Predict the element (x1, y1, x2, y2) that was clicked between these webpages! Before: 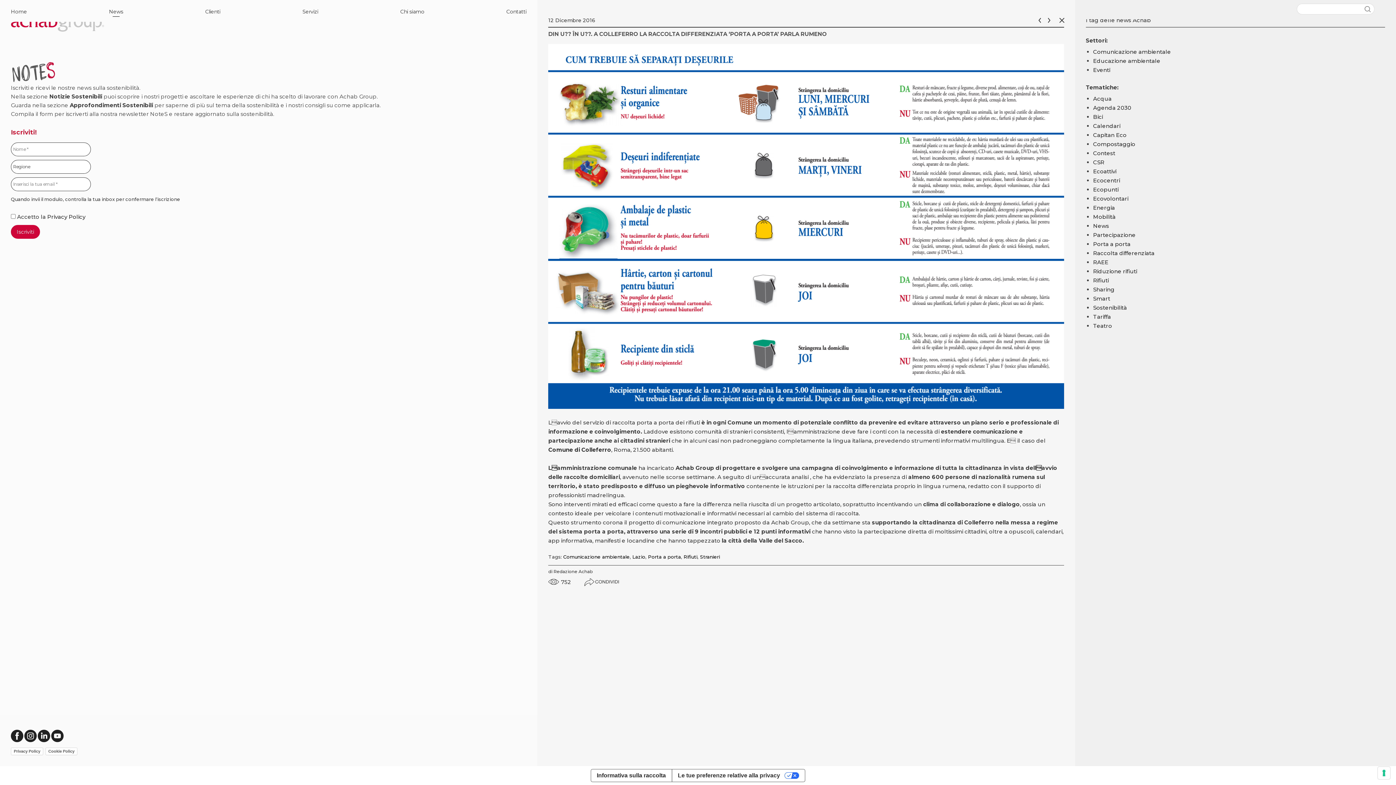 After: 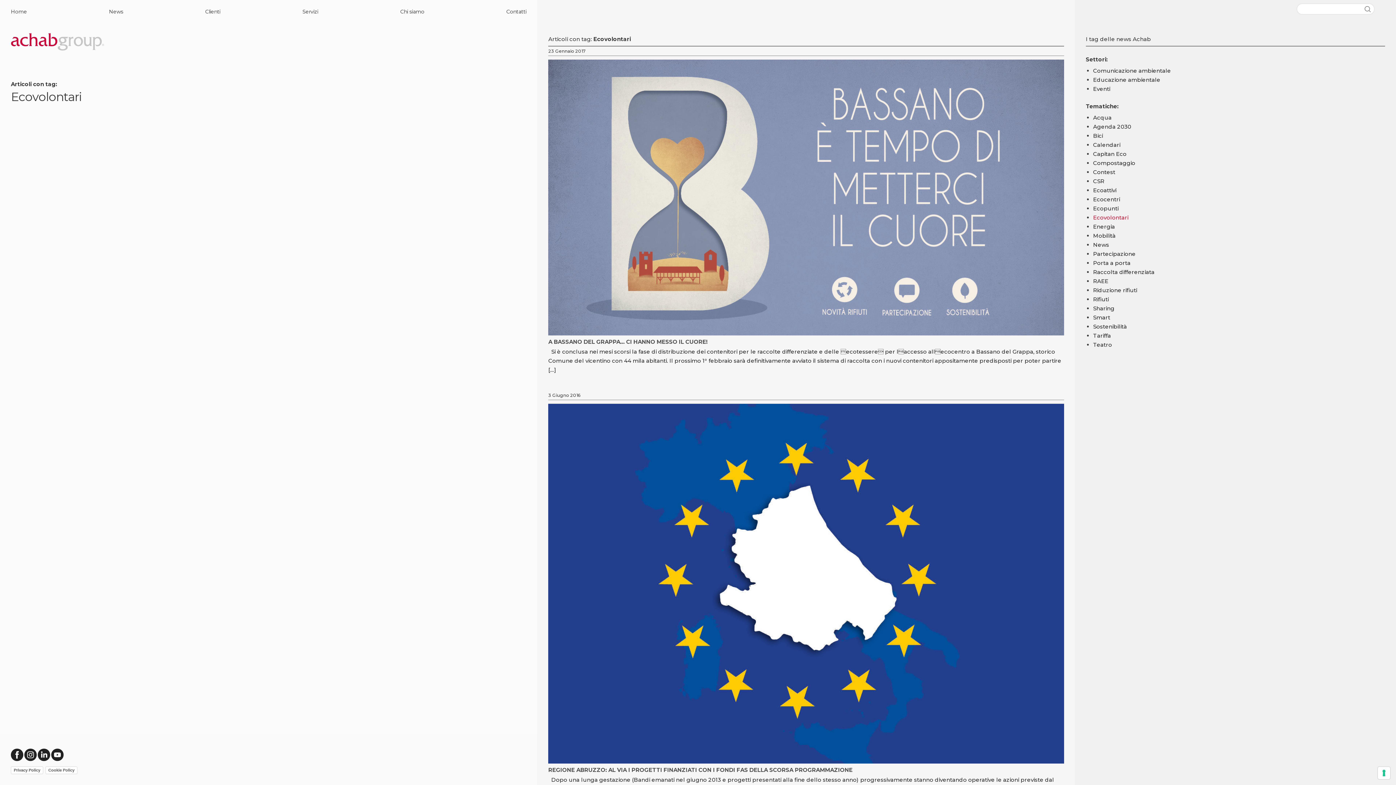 Action: bbox: (1093, 195, 1128, 202) label: Ecovolontari